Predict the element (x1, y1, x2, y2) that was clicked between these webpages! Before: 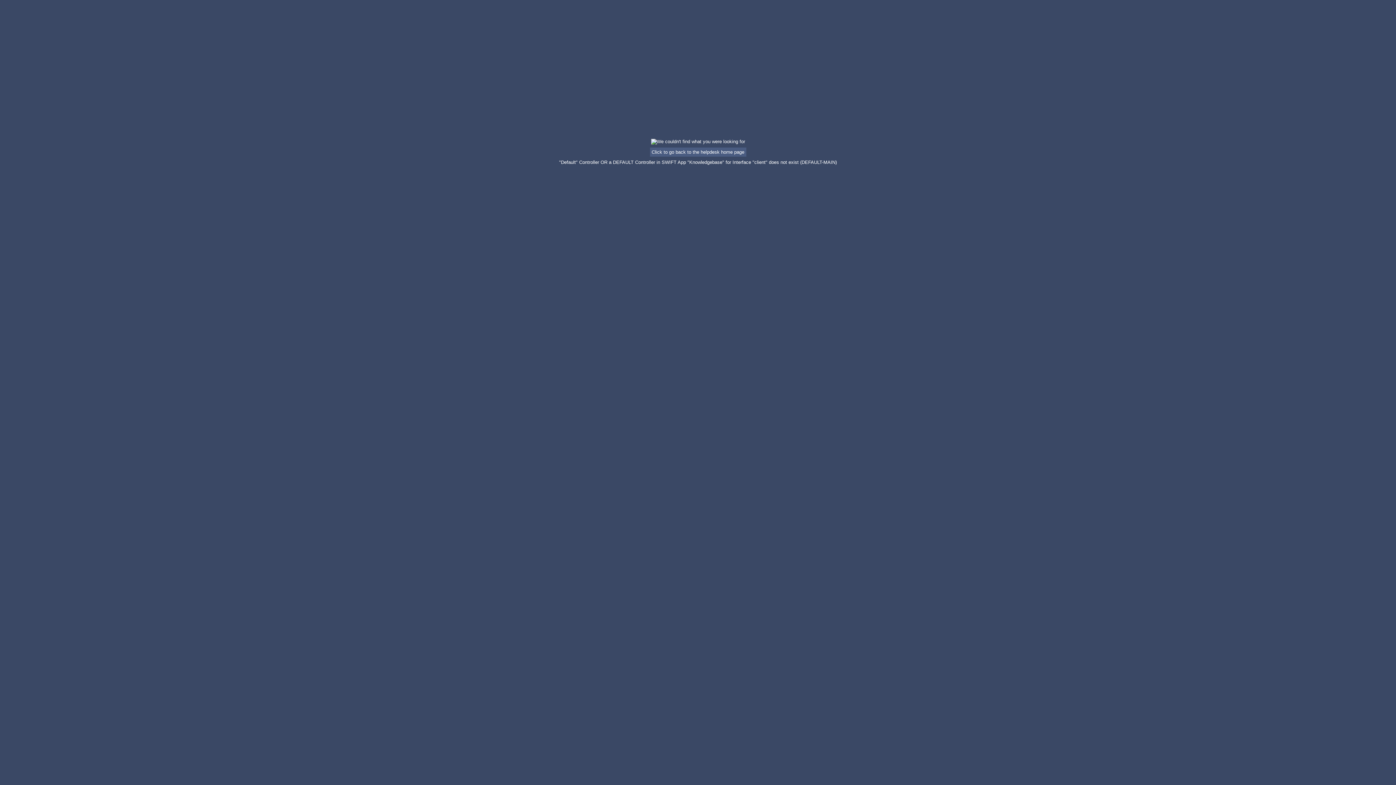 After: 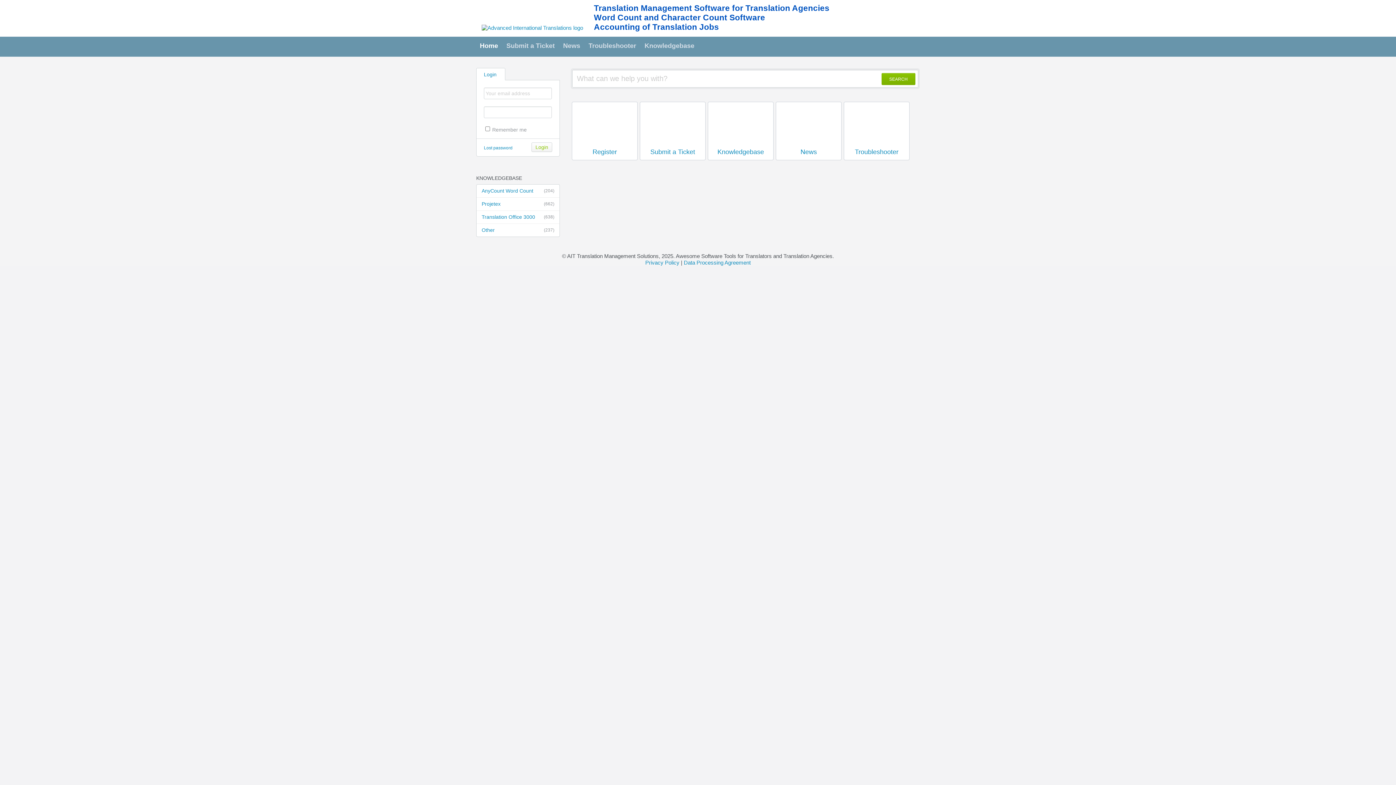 Action: bbox: (650, 147, 746, 156) label: Click to go back to the helpdesk home page